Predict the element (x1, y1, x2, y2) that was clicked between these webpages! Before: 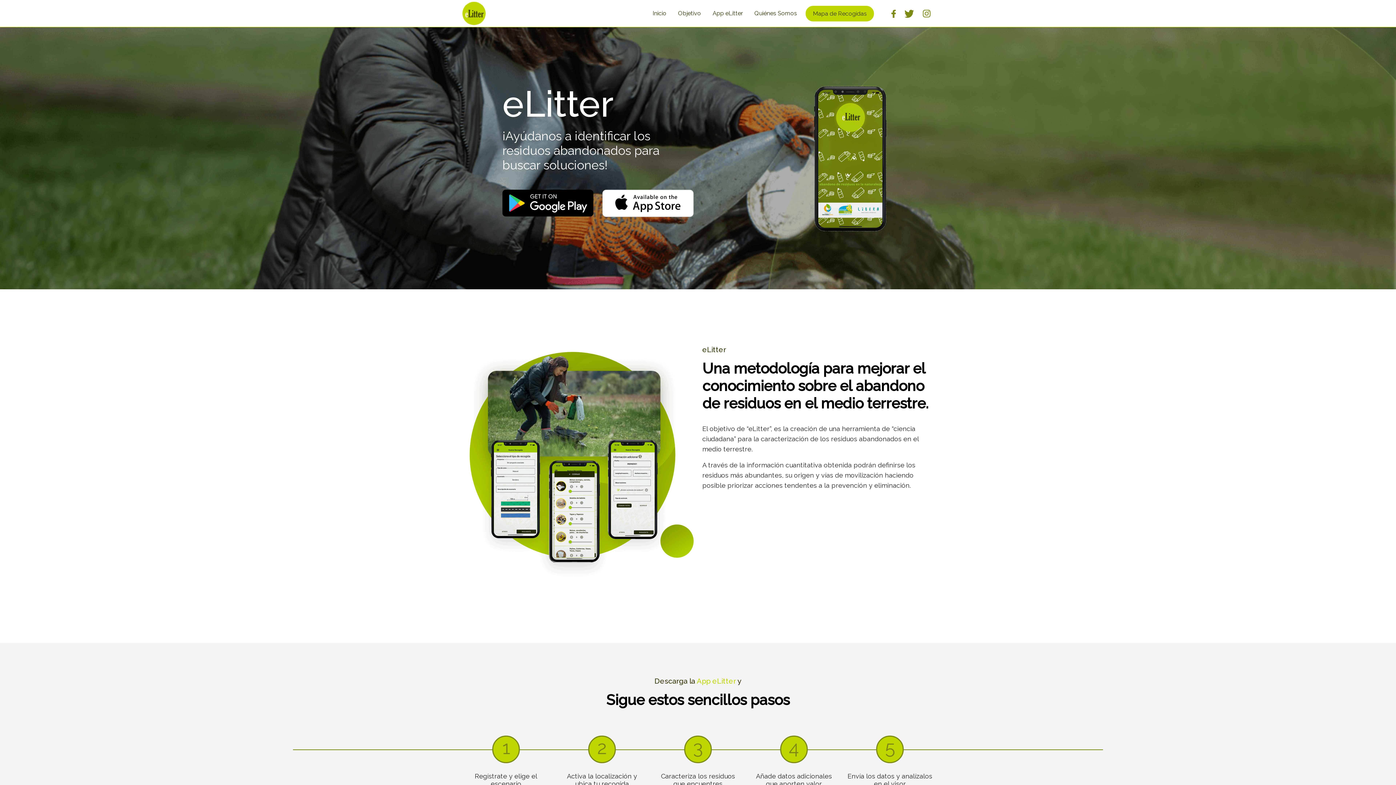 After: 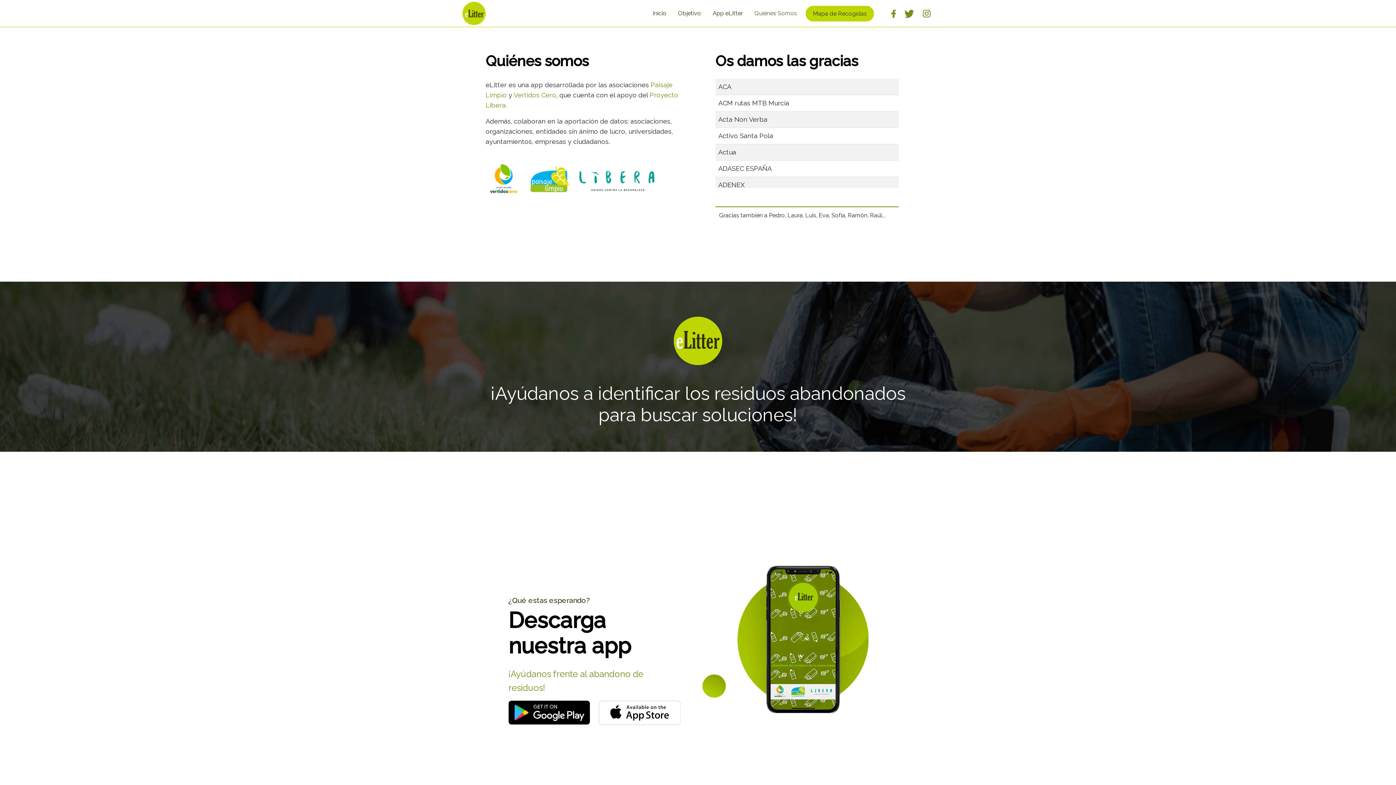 Action: label: Quiénes Somos bbox: (751, 5, 800, 20)